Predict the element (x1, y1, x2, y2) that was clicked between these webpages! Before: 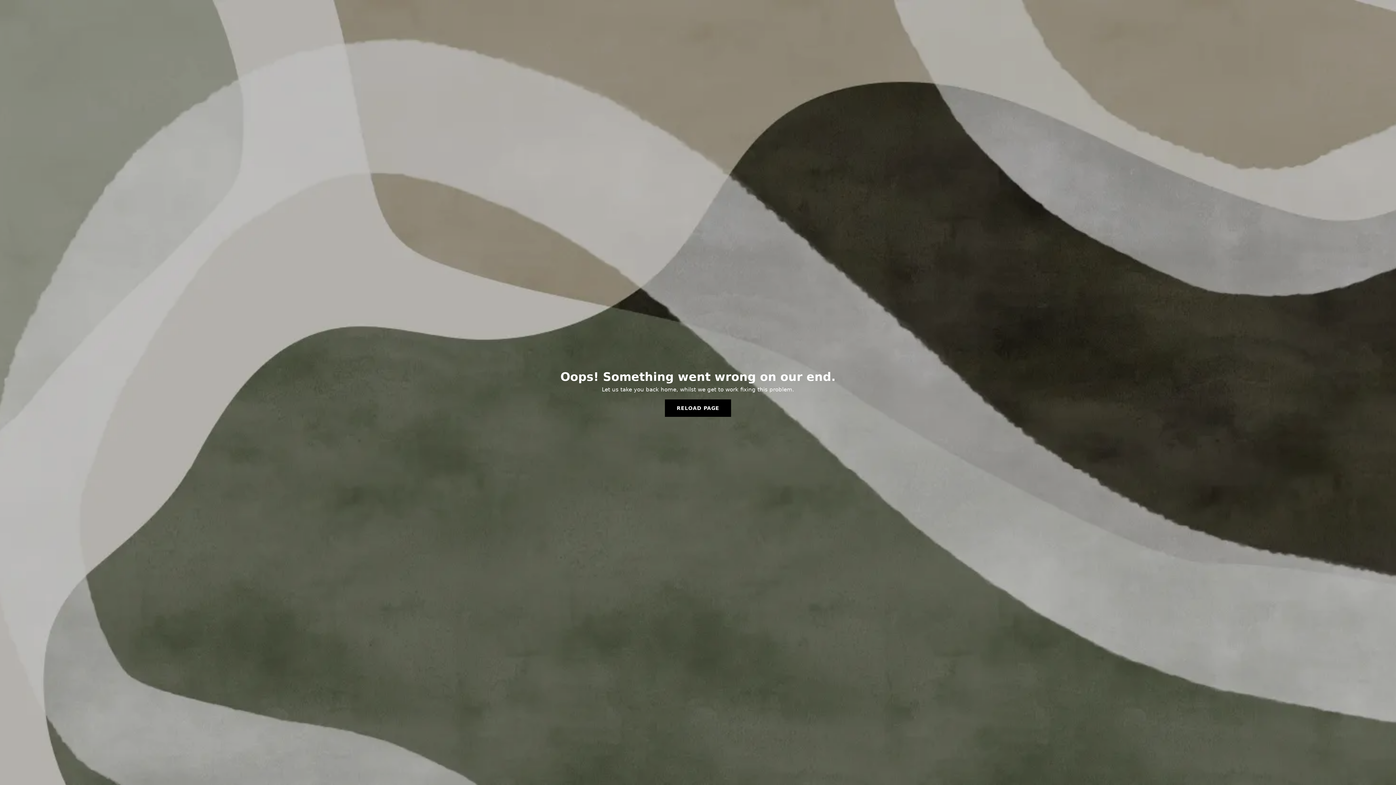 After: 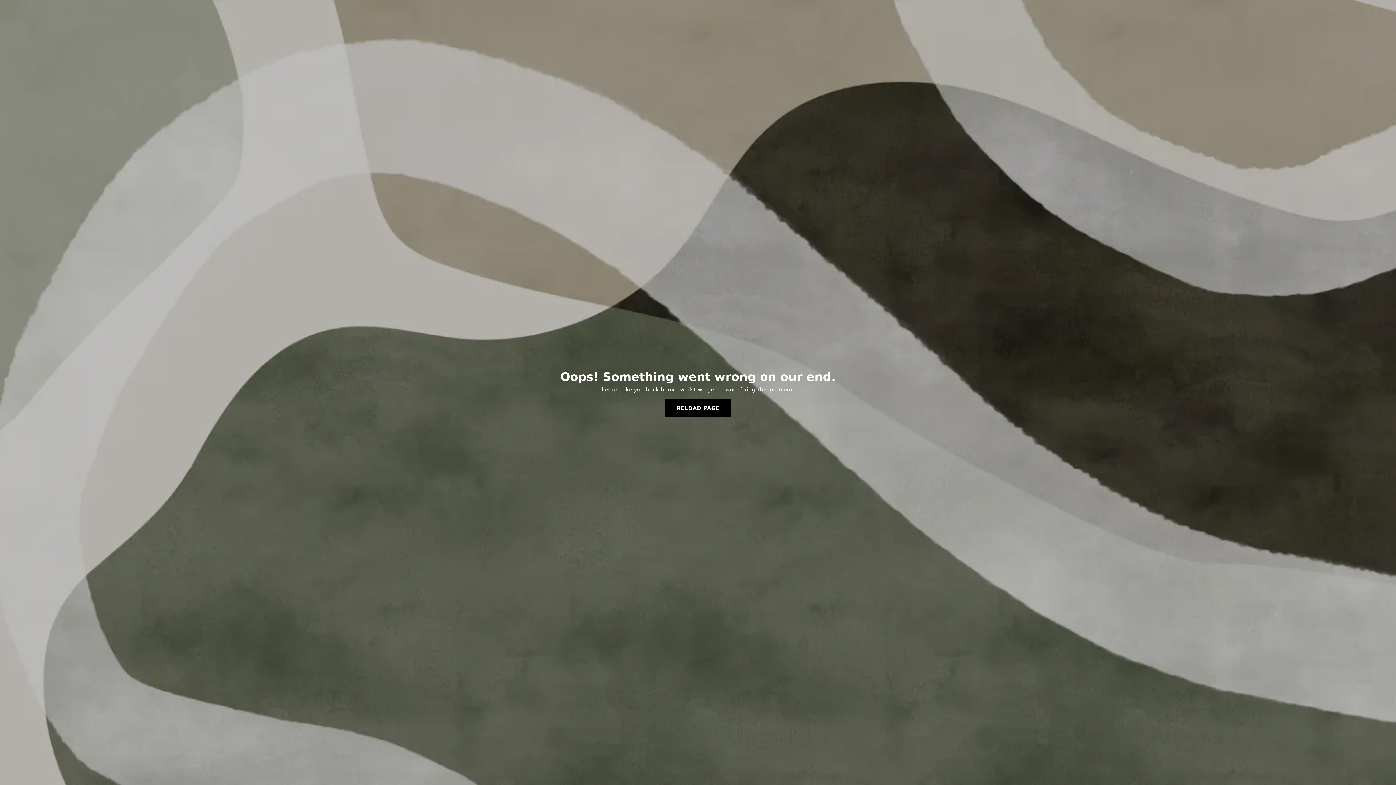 Action: bbox: (665, 399, 731, 417) label: RELOAD PAGE